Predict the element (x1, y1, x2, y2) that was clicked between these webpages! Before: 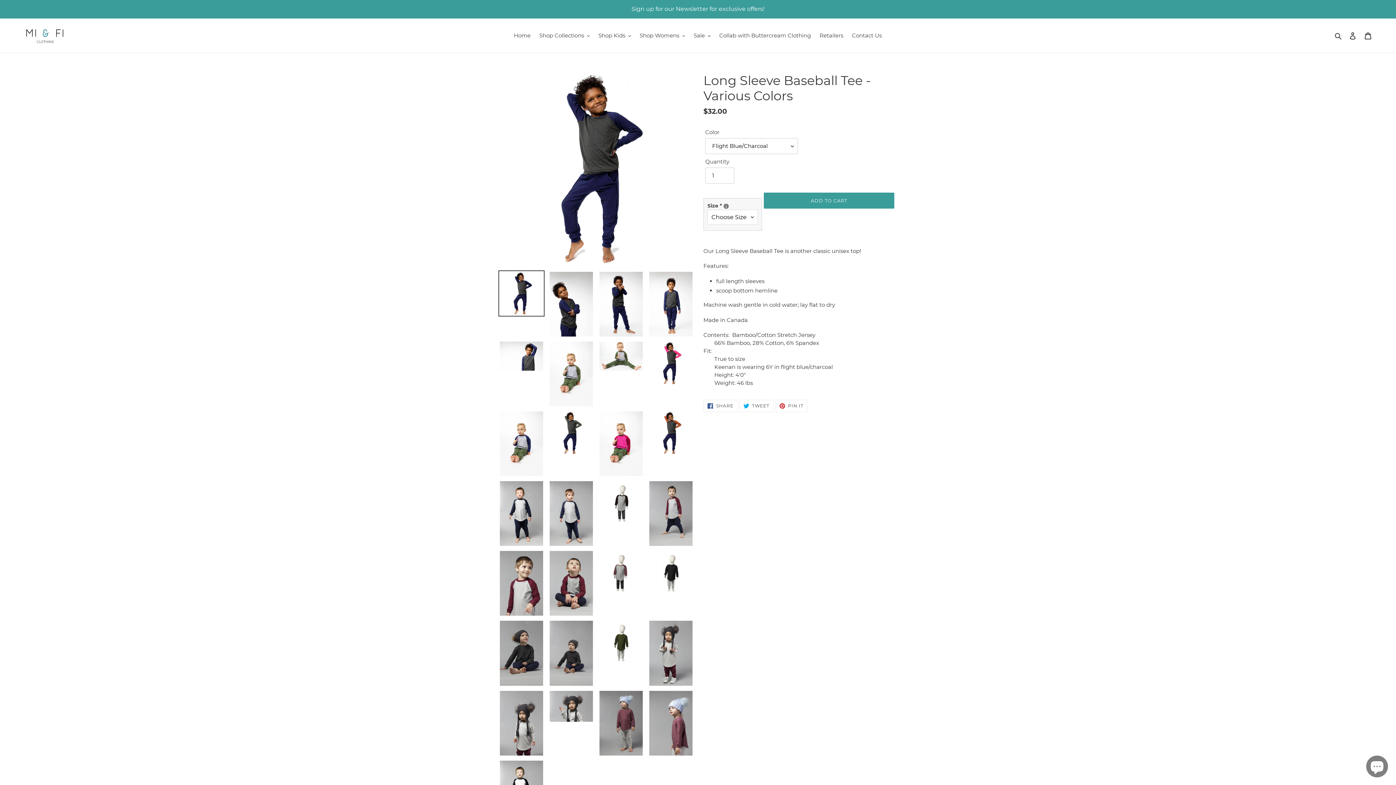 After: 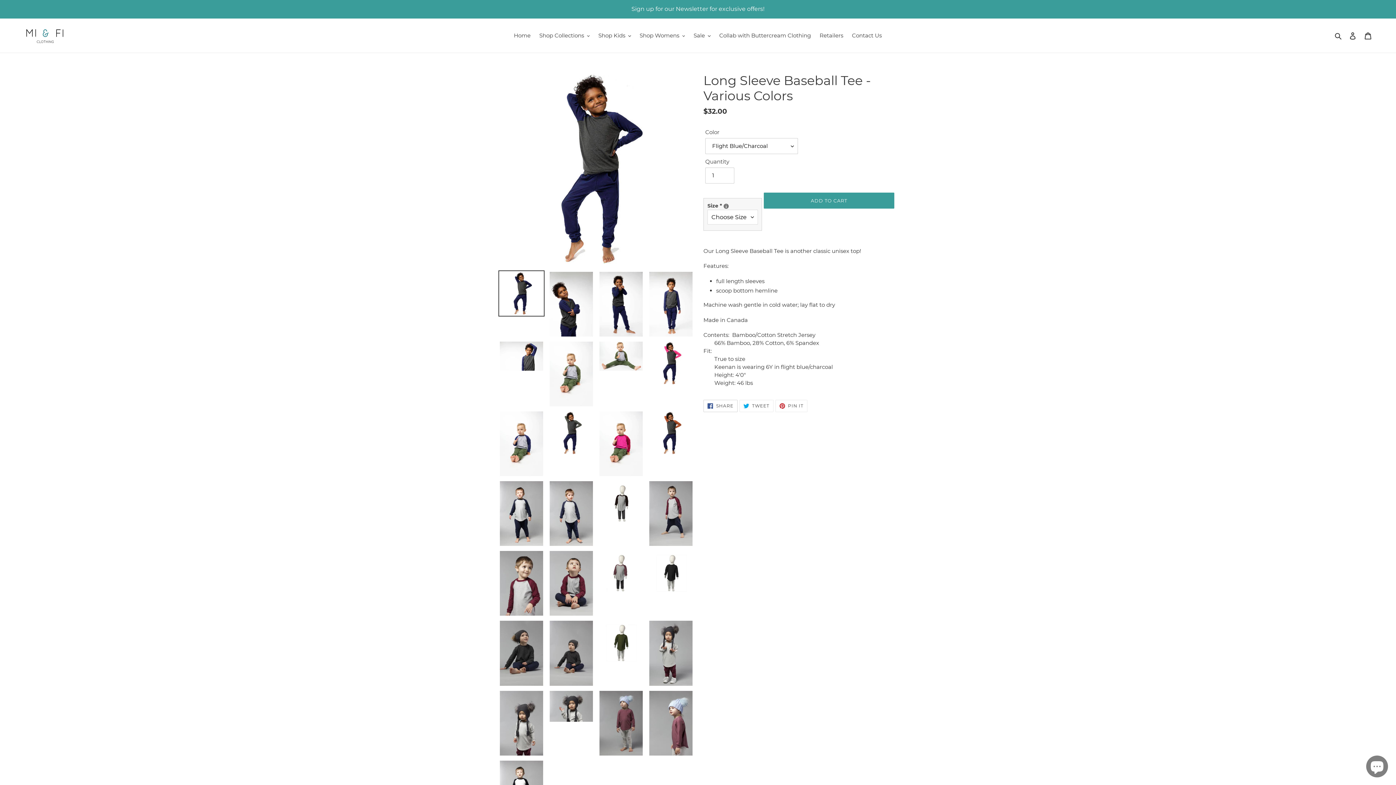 Action: label:  SHARE
SHARE ON FACEBOOK bbox: (703, 400, 737, 412)